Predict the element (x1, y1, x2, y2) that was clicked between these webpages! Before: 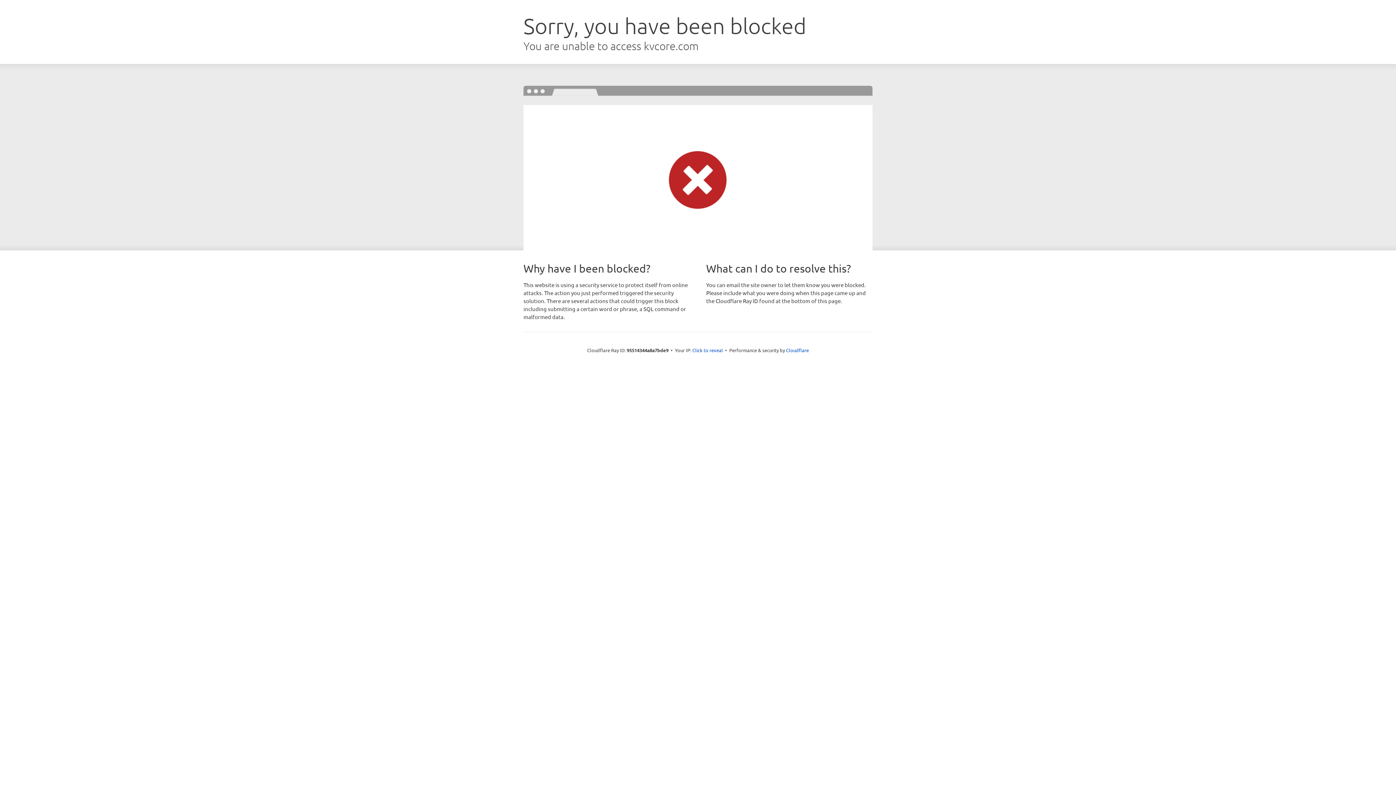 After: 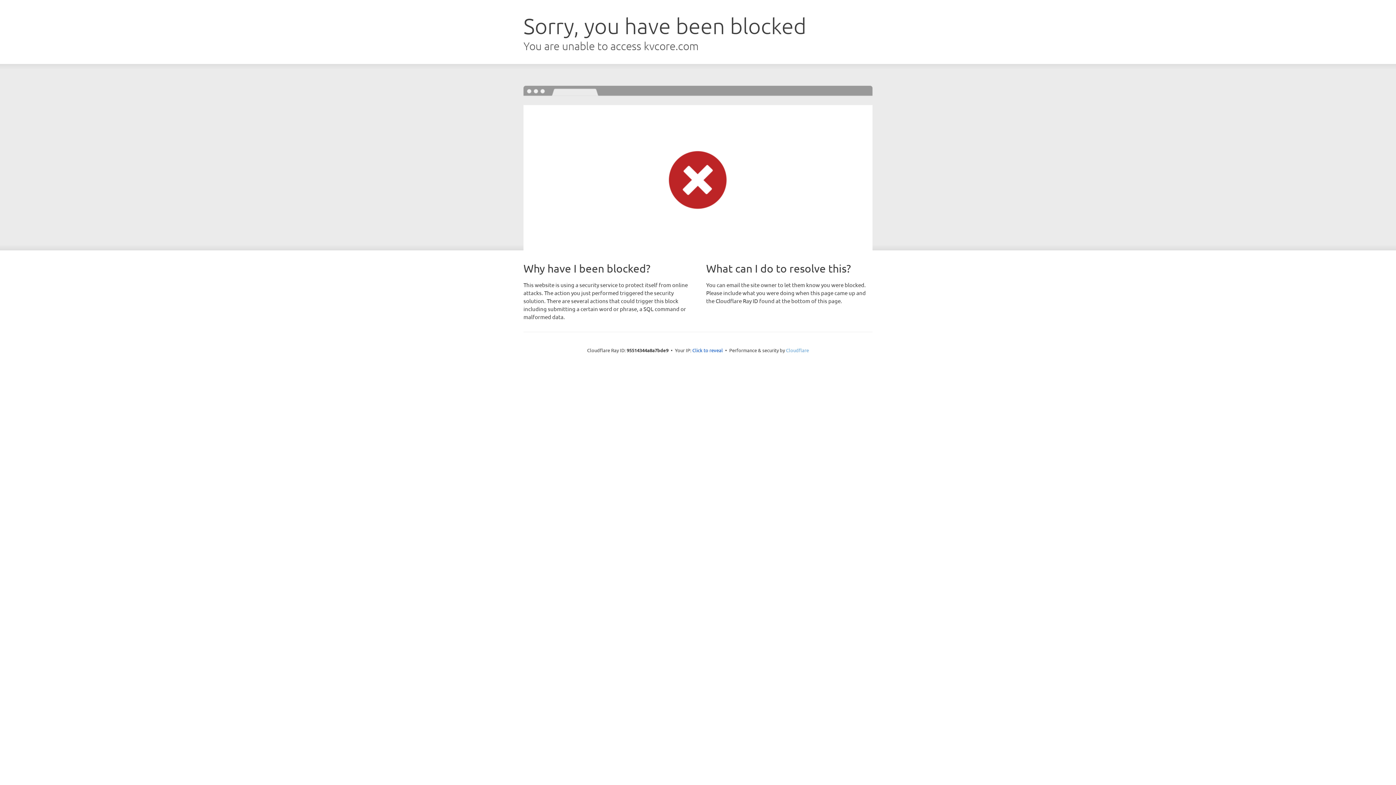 Action: bbox: (786, 347, 809, 353) label: Cloudflare